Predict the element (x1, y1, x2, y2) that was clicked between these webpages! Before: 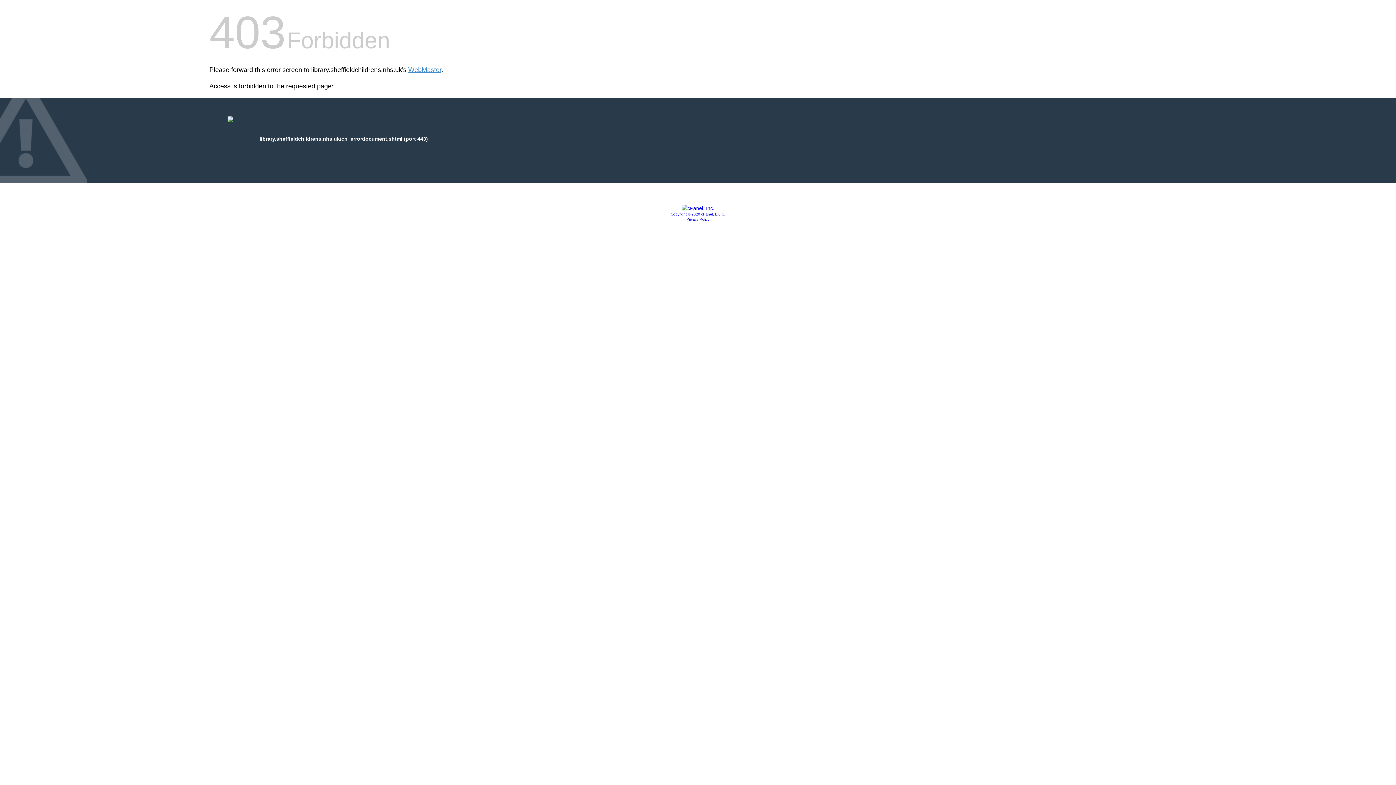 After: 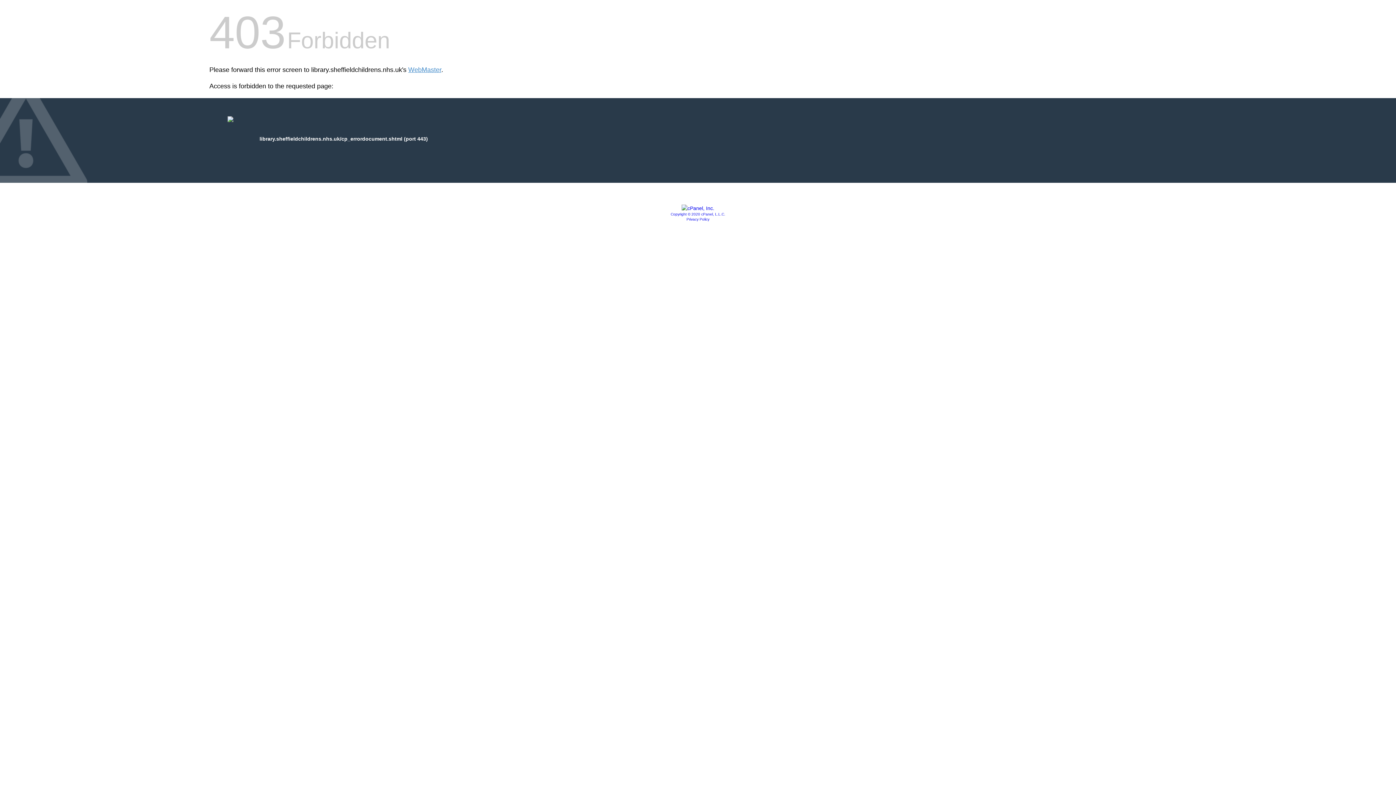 Action: bbox: (681, 205, 714, 211)